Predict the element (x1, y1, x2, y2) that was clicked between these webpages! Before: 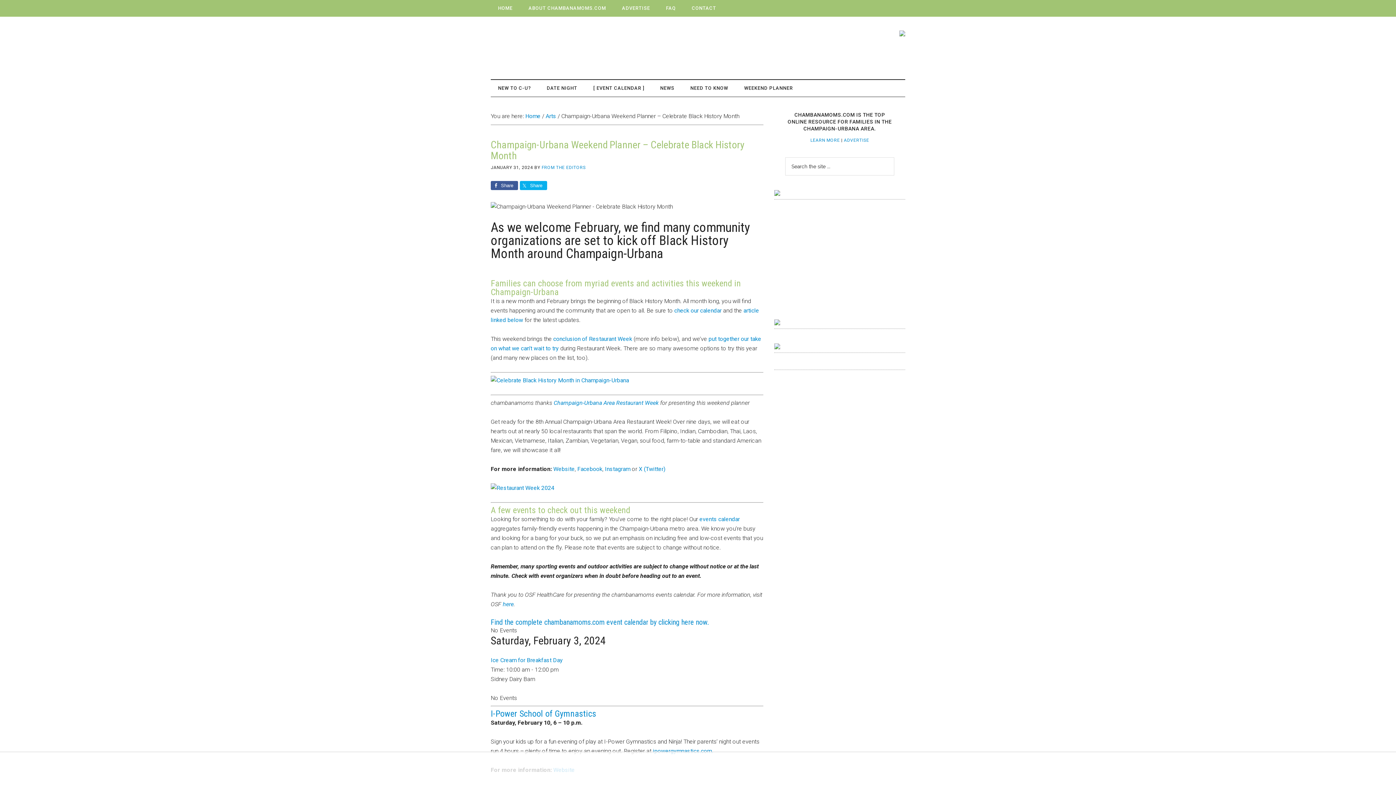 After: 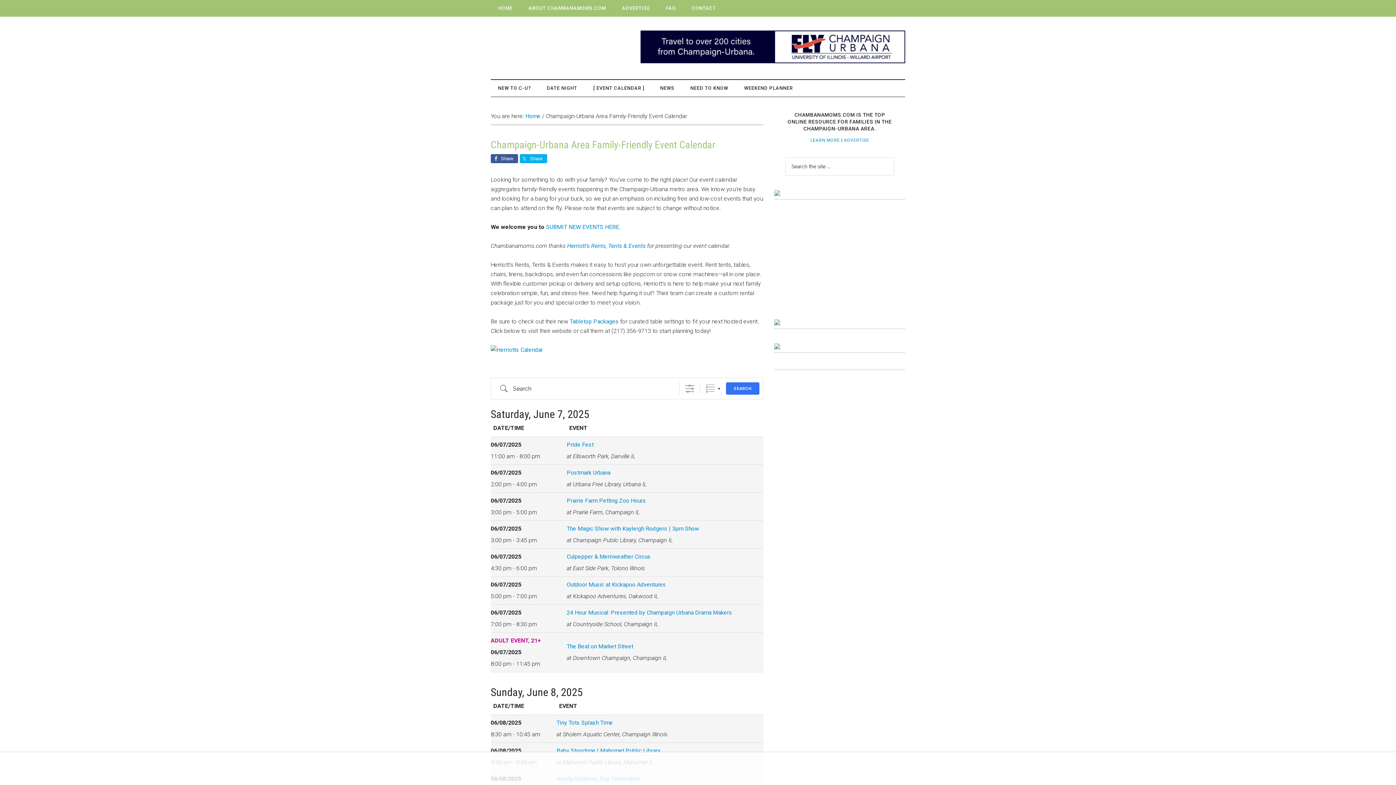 Action: bbox: (586, 80, 651, 96) label: [ EVENT CALENDAR ]